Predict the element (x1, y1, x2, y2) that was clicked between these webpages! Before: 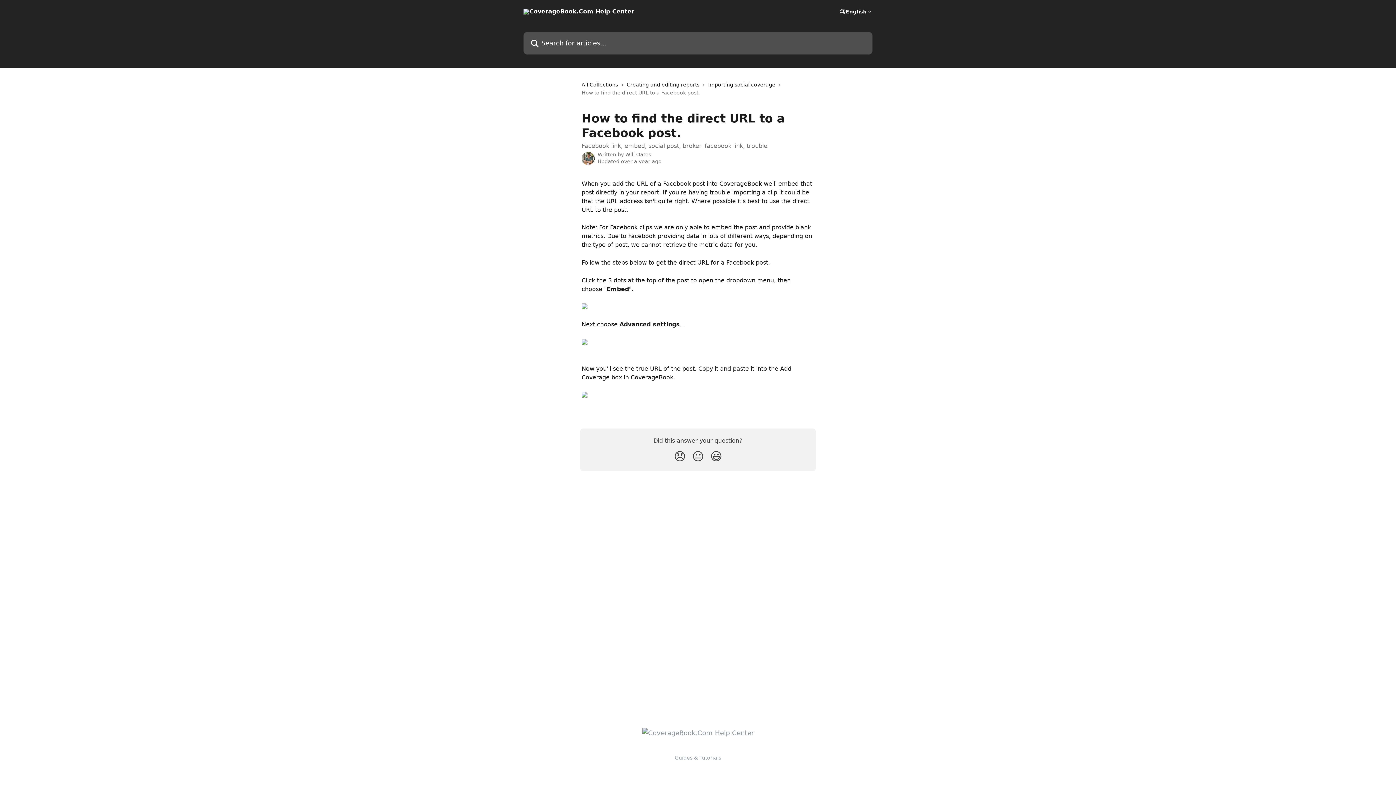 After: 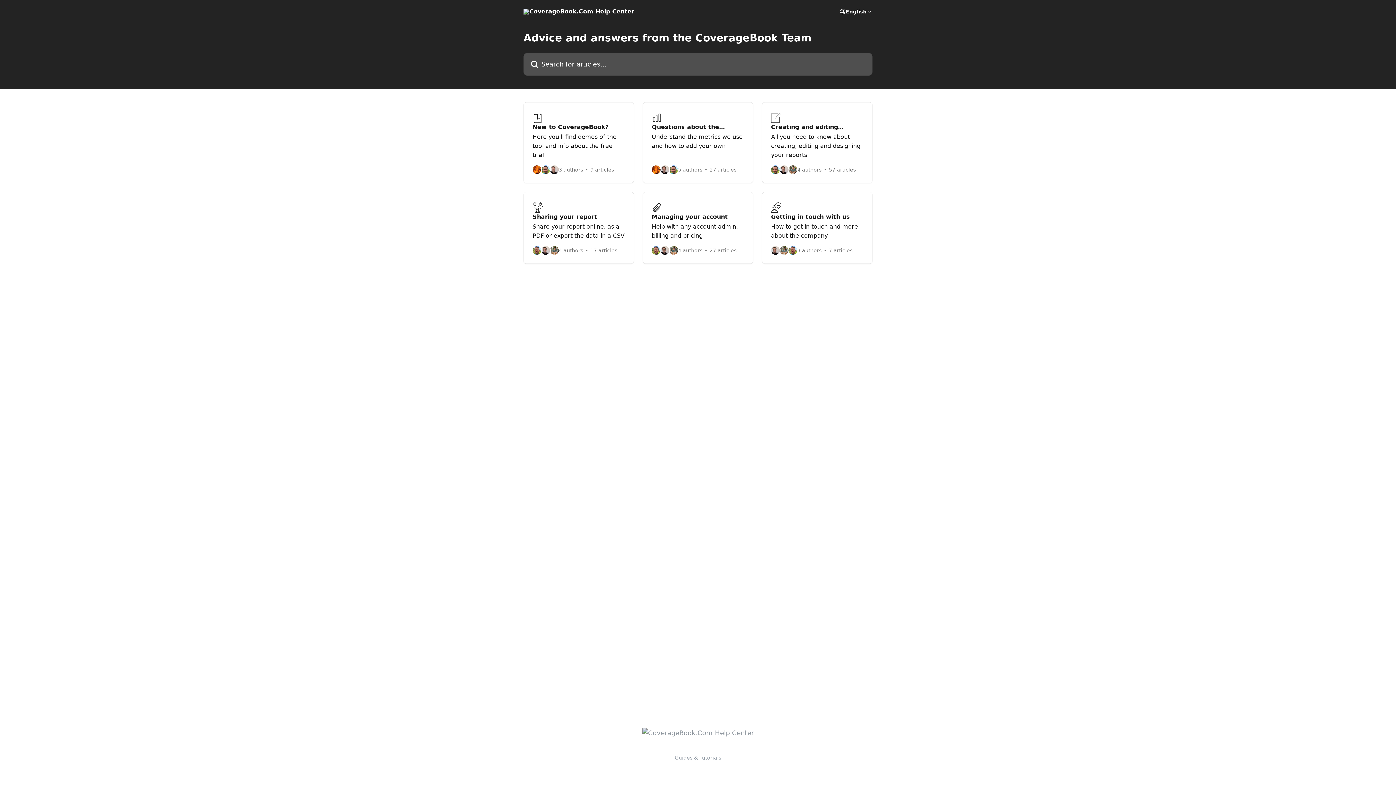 Action: bbox: (523, 8, 634, 14)